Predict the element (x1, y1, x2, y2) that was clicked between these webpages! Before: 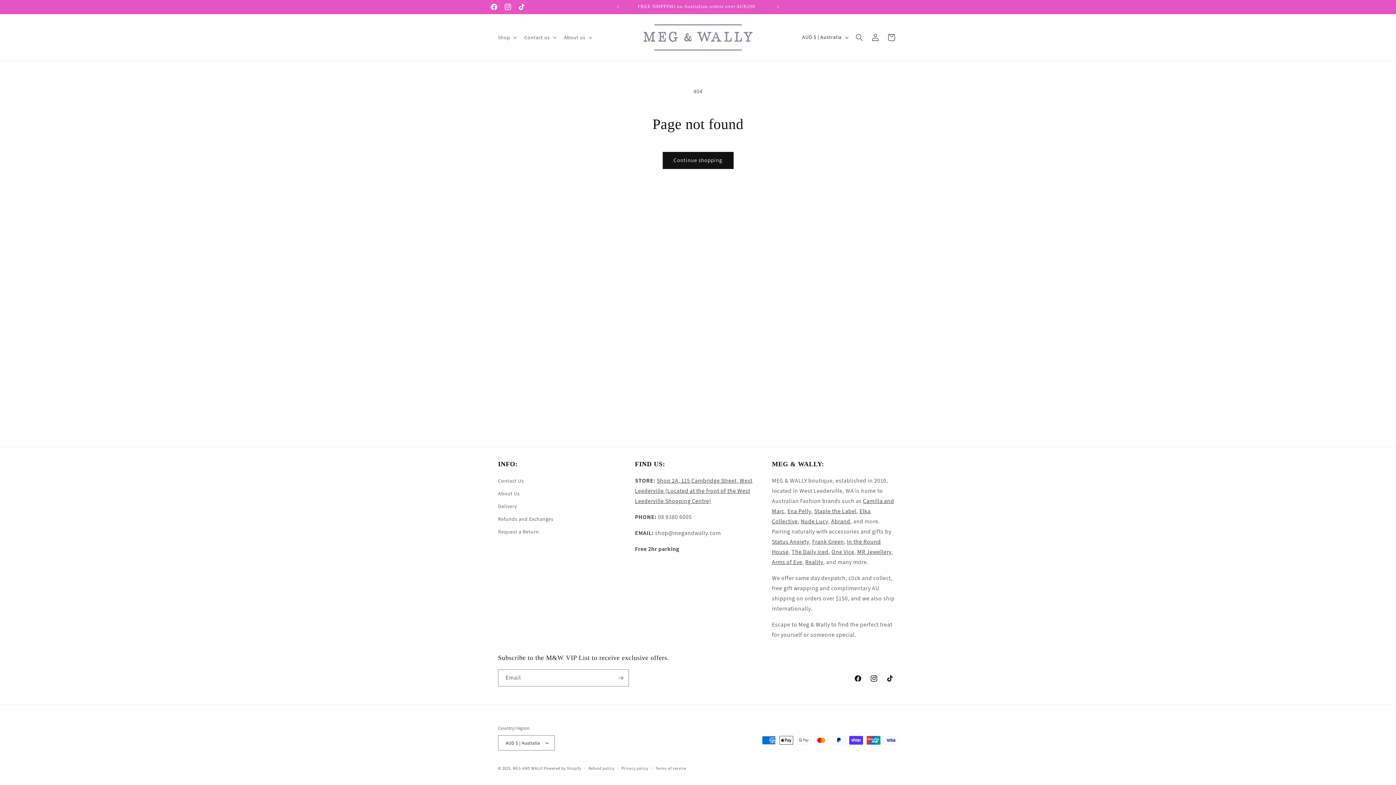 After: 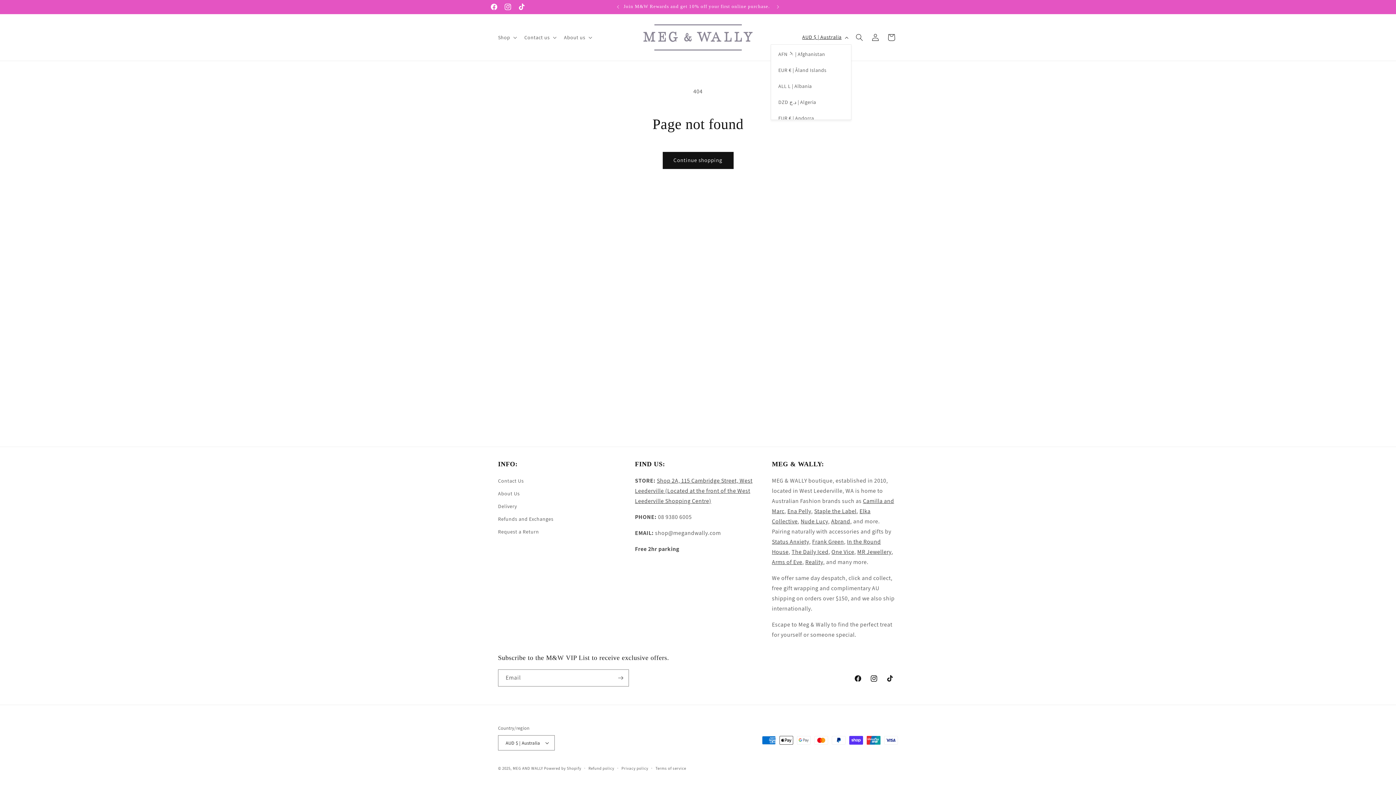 Action: label: AUD $ | Australia bbox: (798, 30, 851, 44)